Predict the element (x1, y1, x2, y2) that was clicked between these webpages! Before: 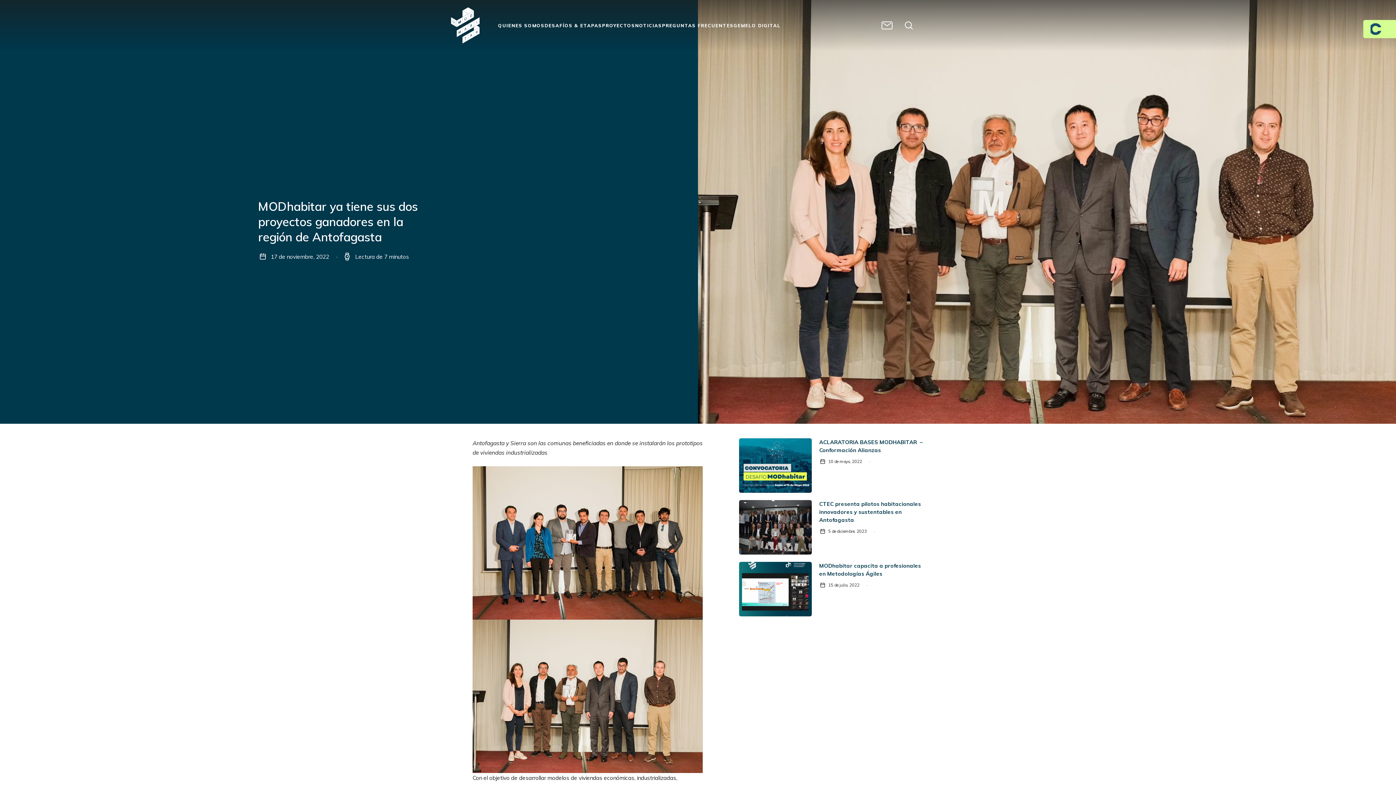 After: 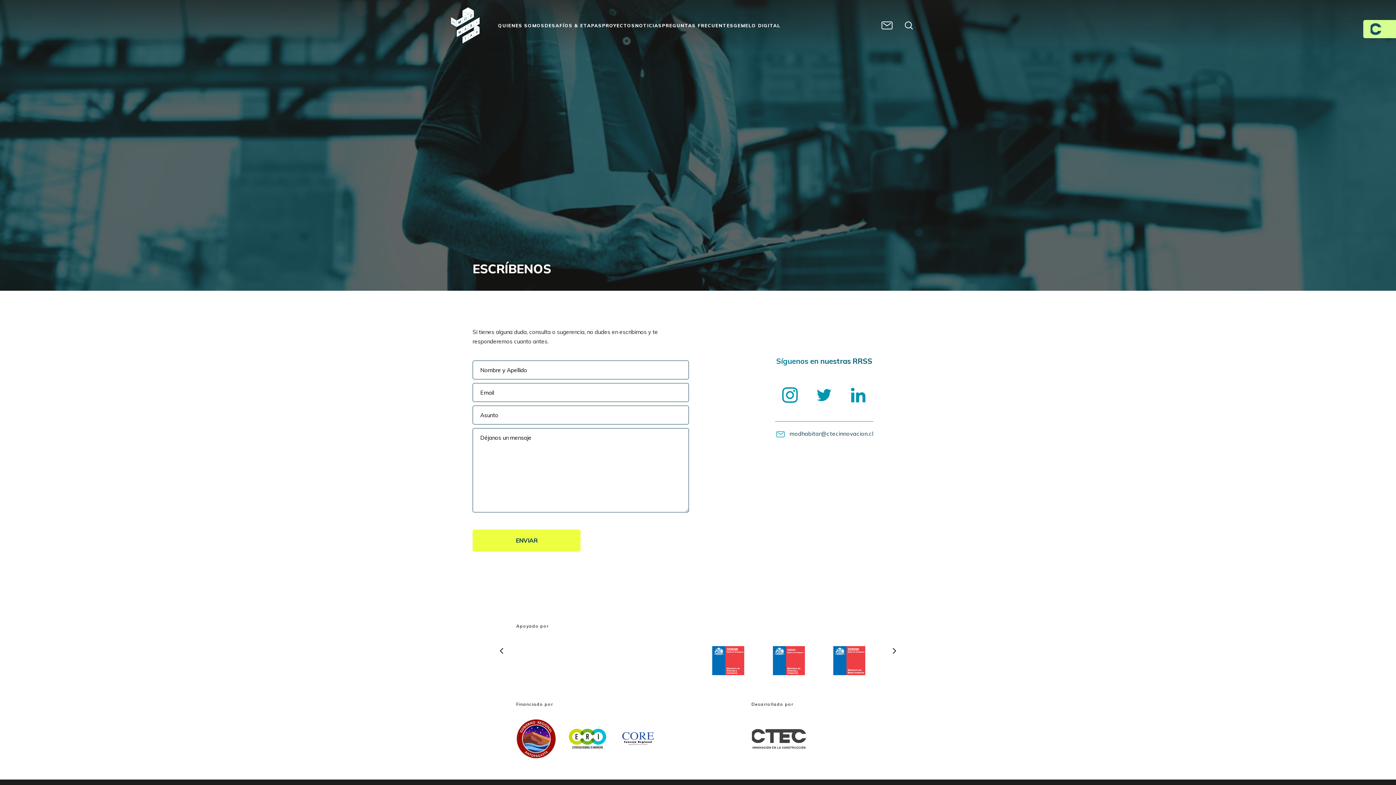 Action: bbox: (880, 18, 894, 32)